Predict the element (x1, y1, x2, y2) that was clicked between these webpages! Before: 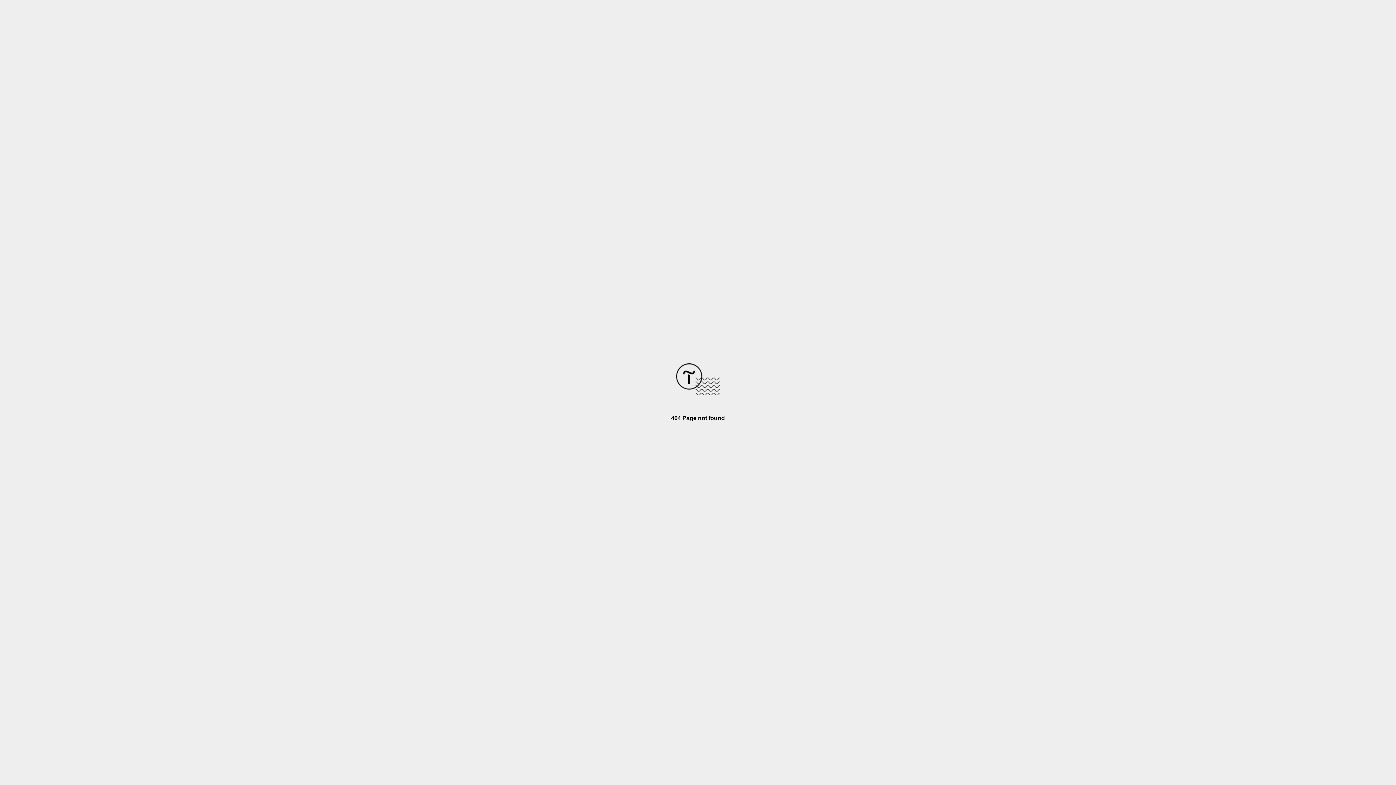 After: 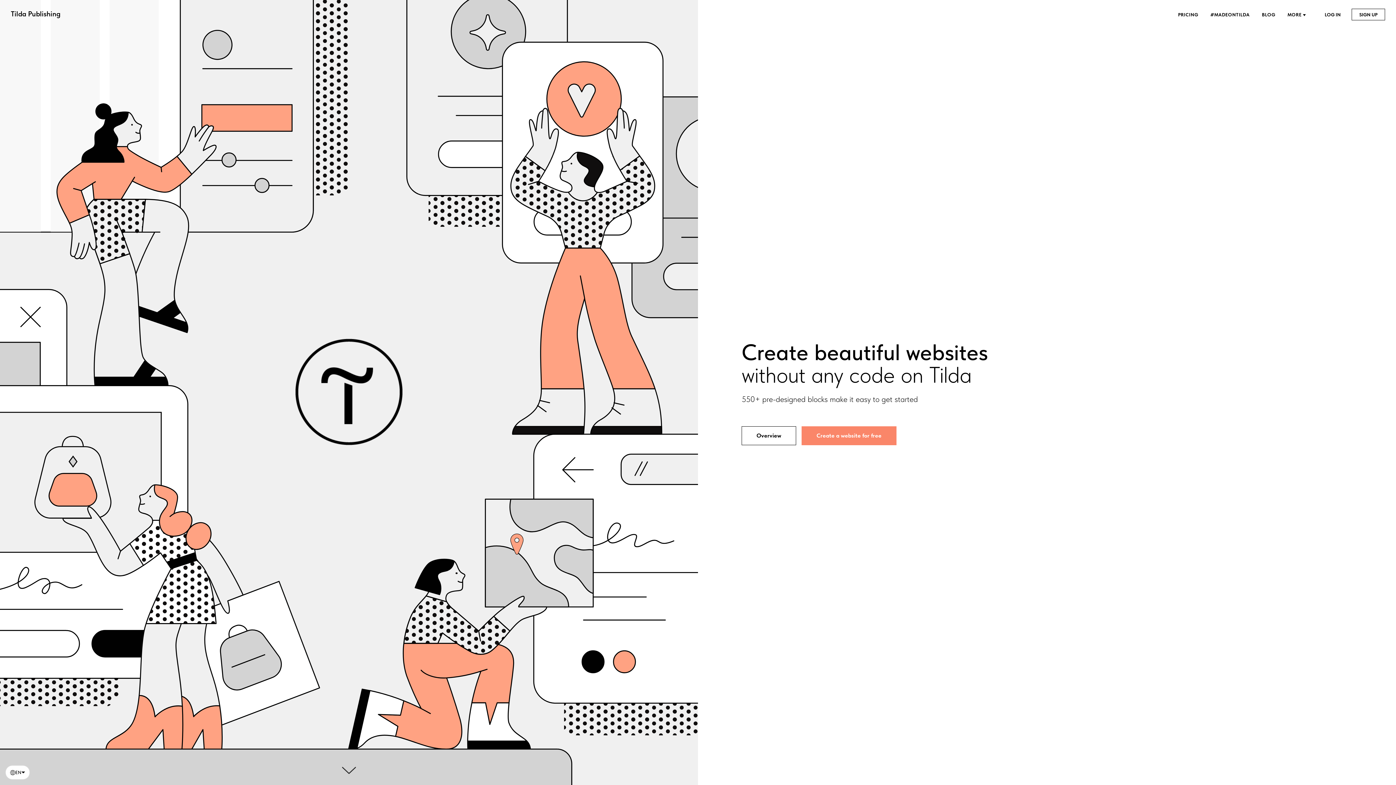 Action: bbox: (676, 390, 720, 396)